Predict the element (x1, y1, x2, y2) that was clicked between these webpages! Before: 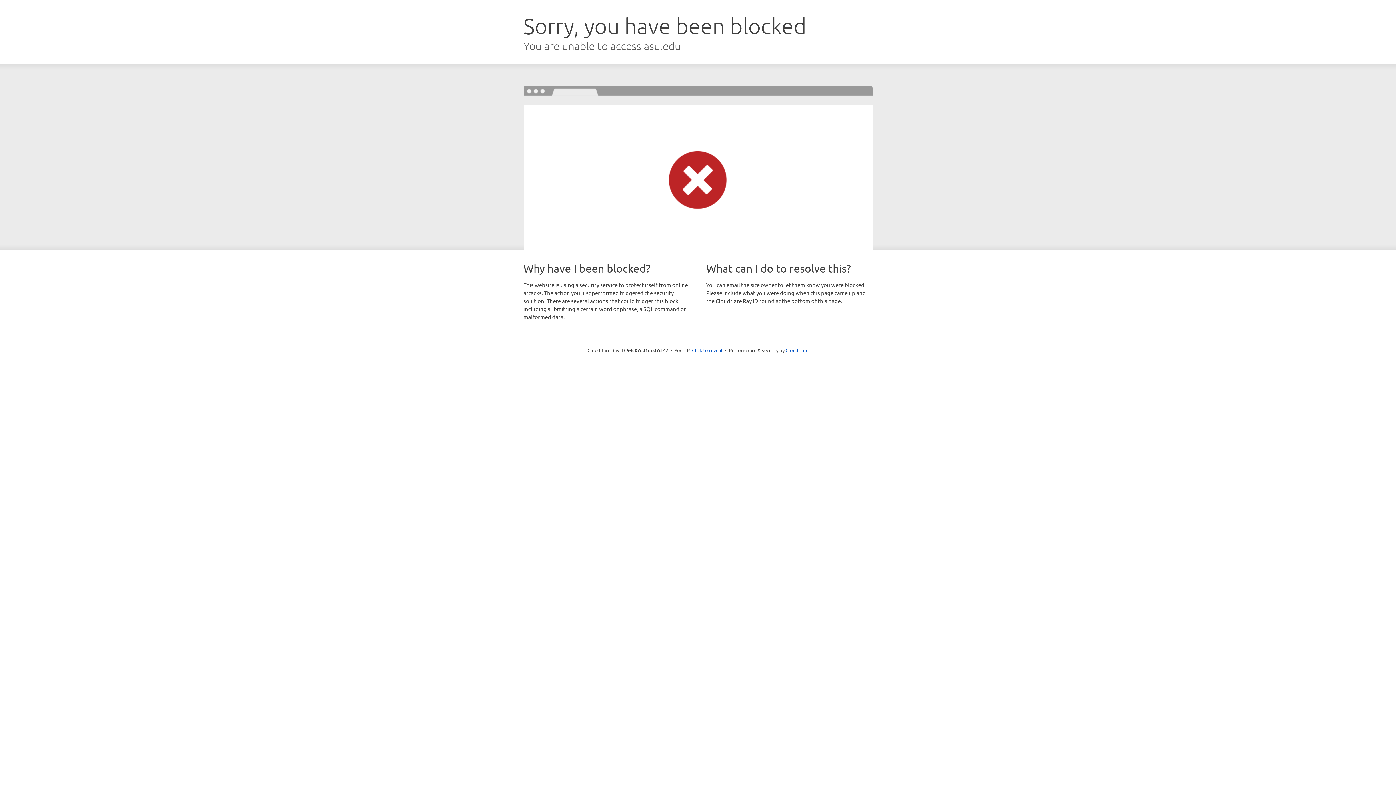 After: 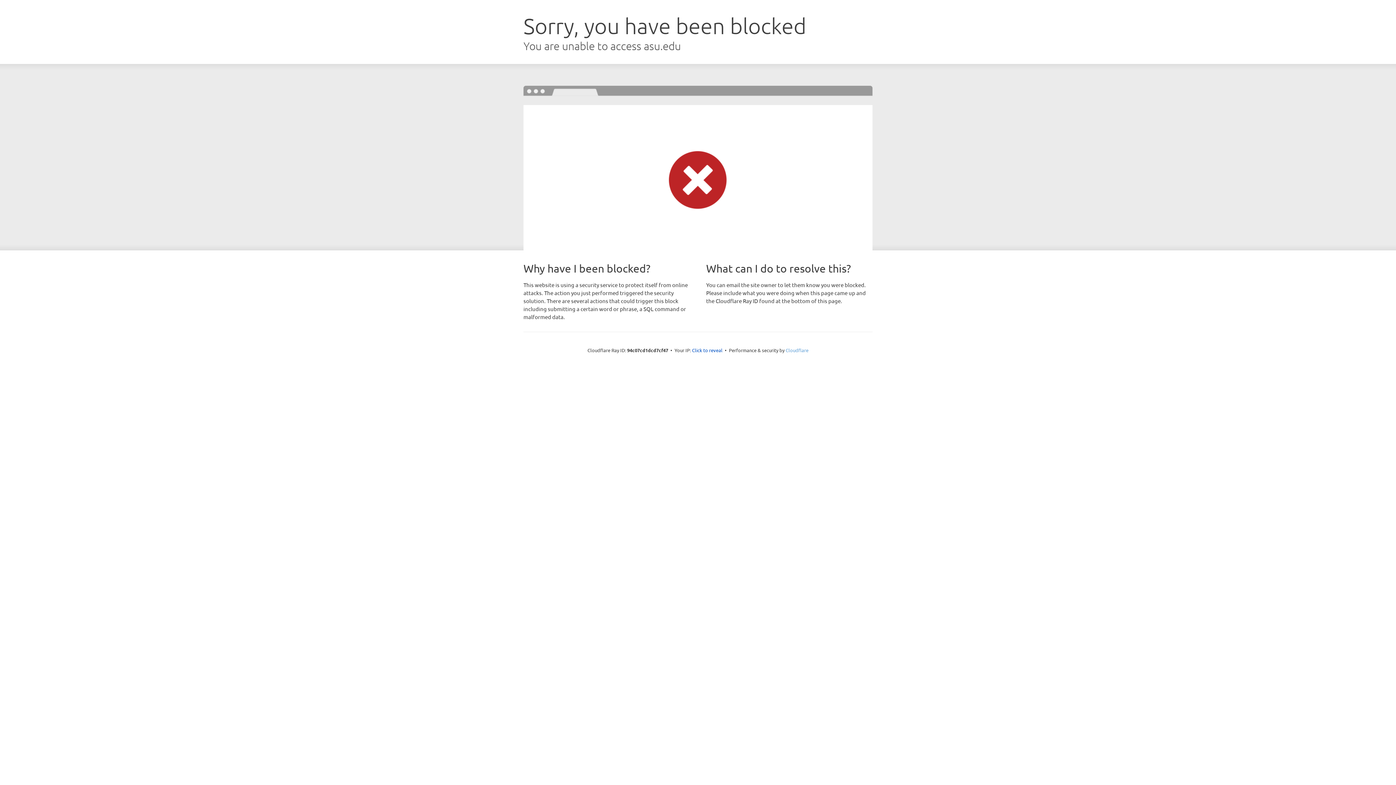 Action: bbox: (785, 347, 808, 353) label: Cloudflare